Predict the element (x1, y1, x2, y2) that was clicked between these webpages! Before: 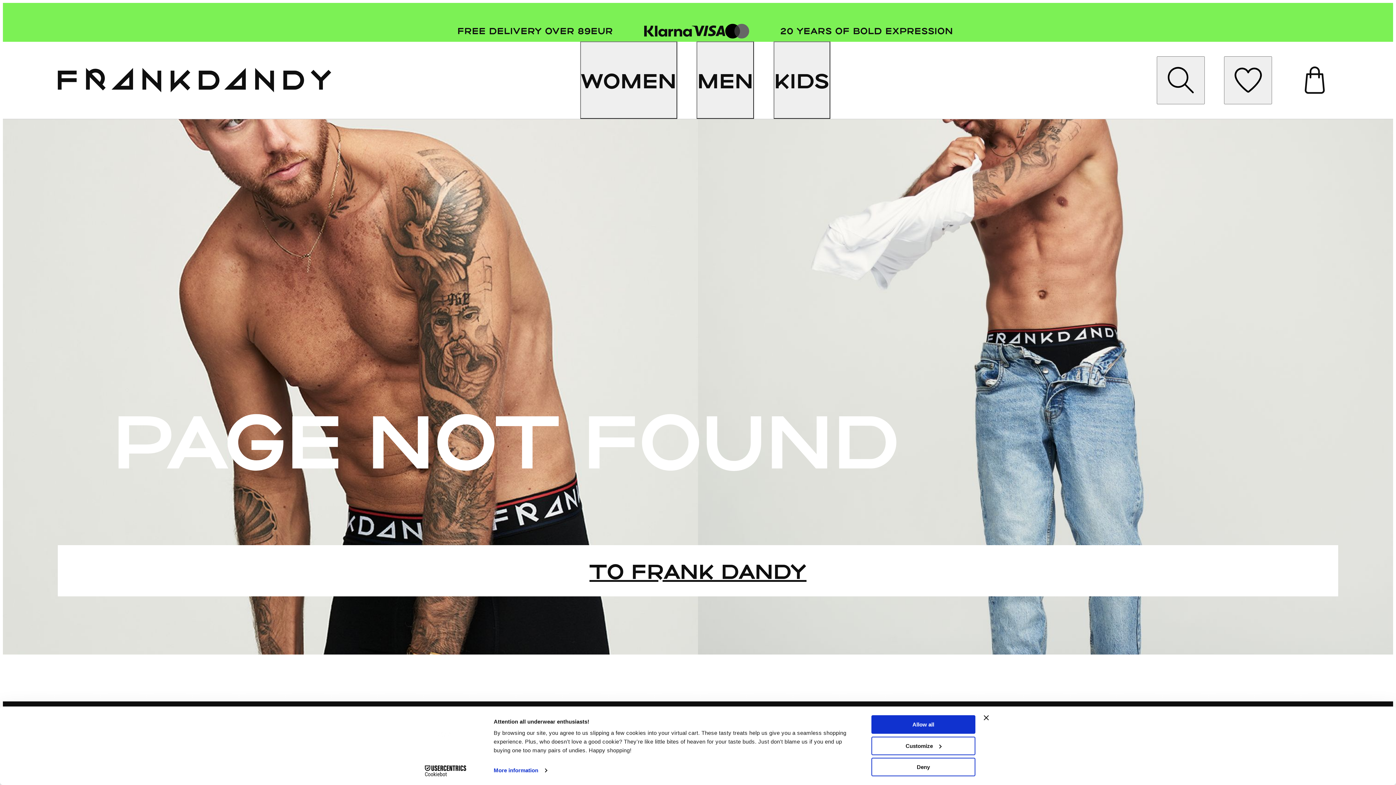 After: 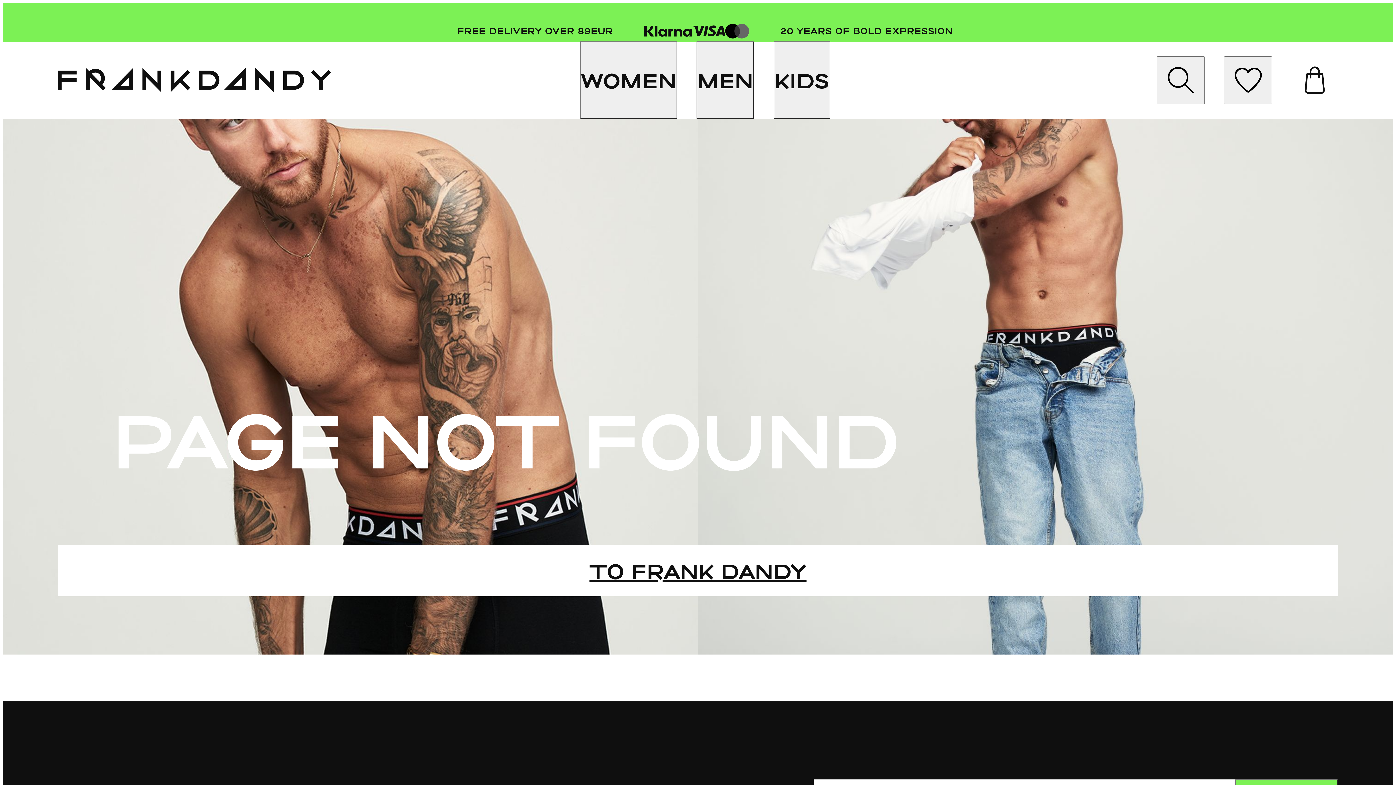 Action: bbox: (984, 715, 989, 720) label: Close banner